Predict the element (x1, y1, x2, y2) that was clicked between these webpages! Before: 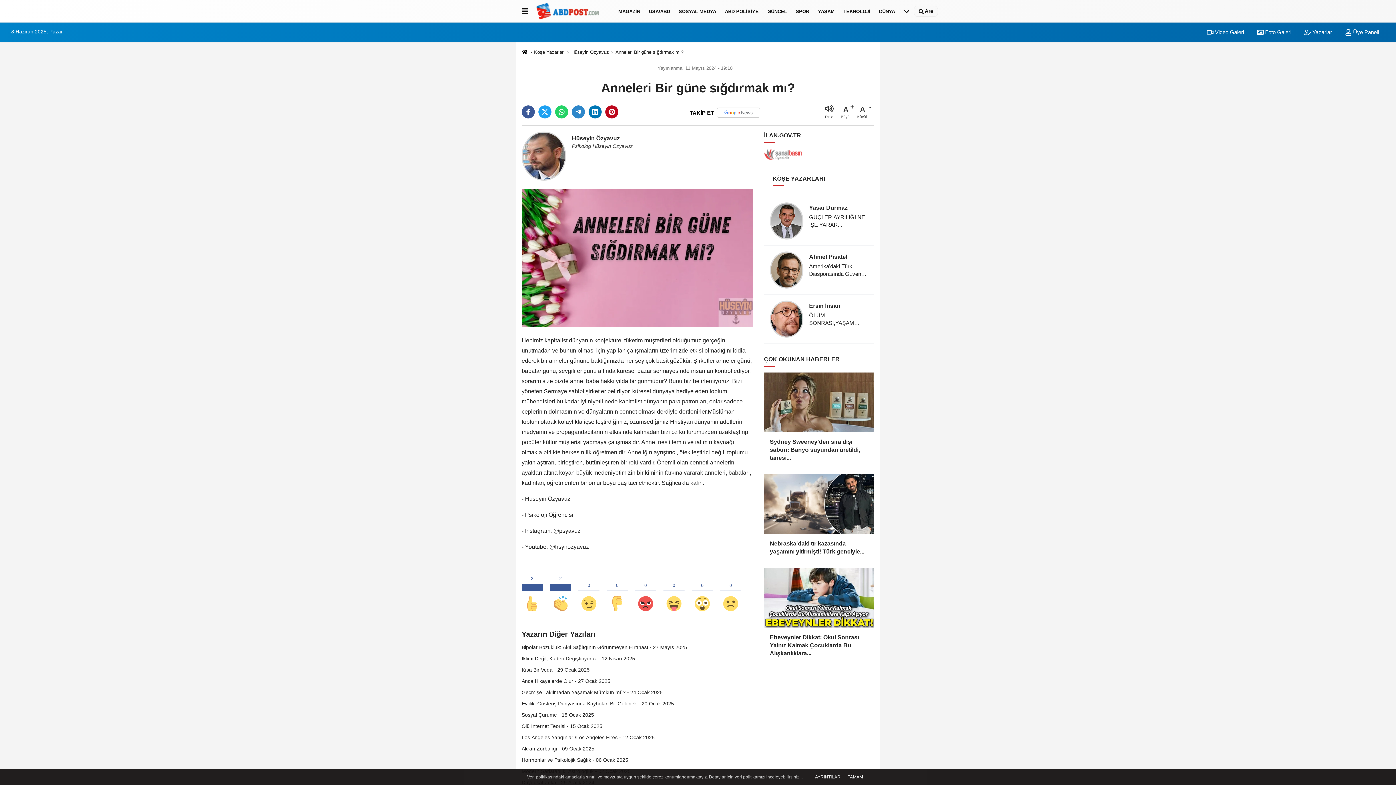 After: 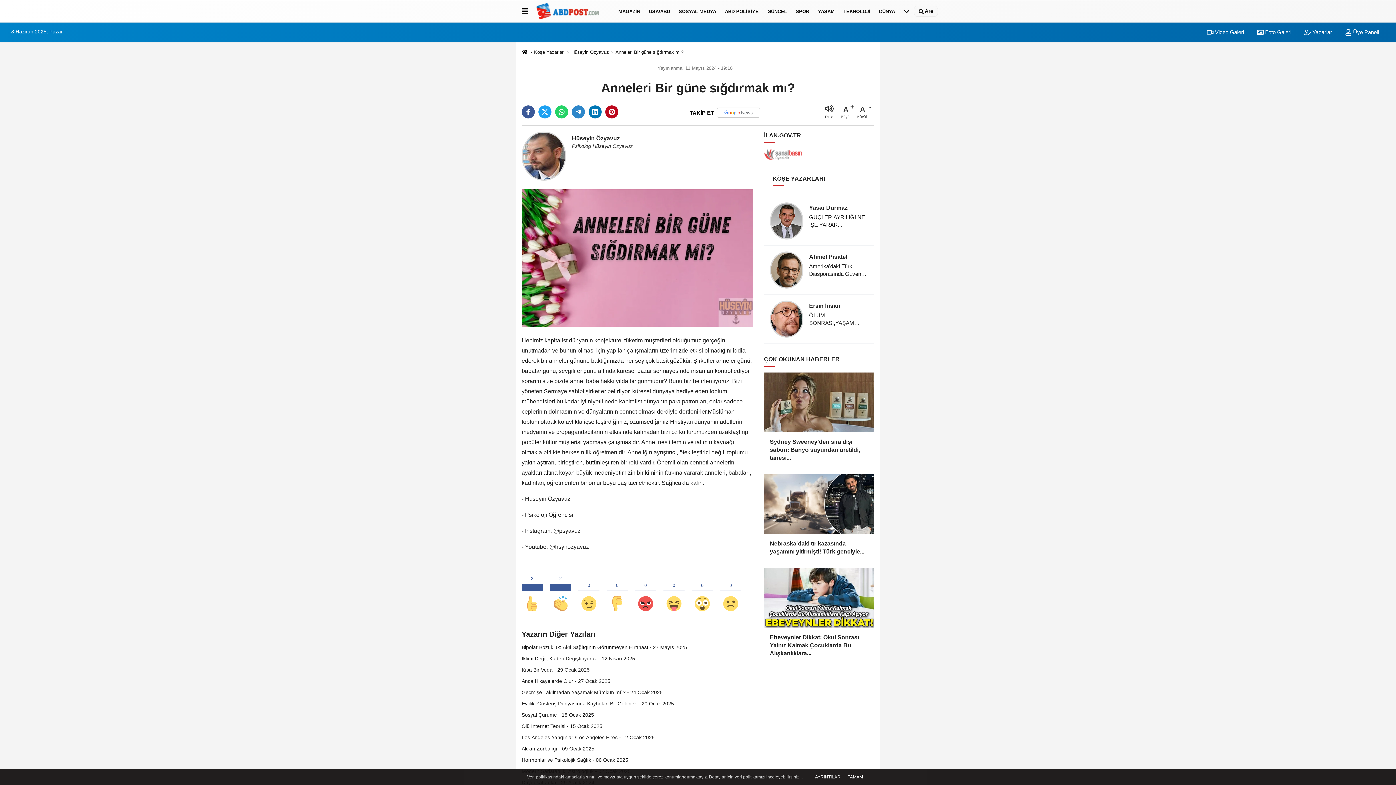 Action: bbox: (764, 151, 802, 156)